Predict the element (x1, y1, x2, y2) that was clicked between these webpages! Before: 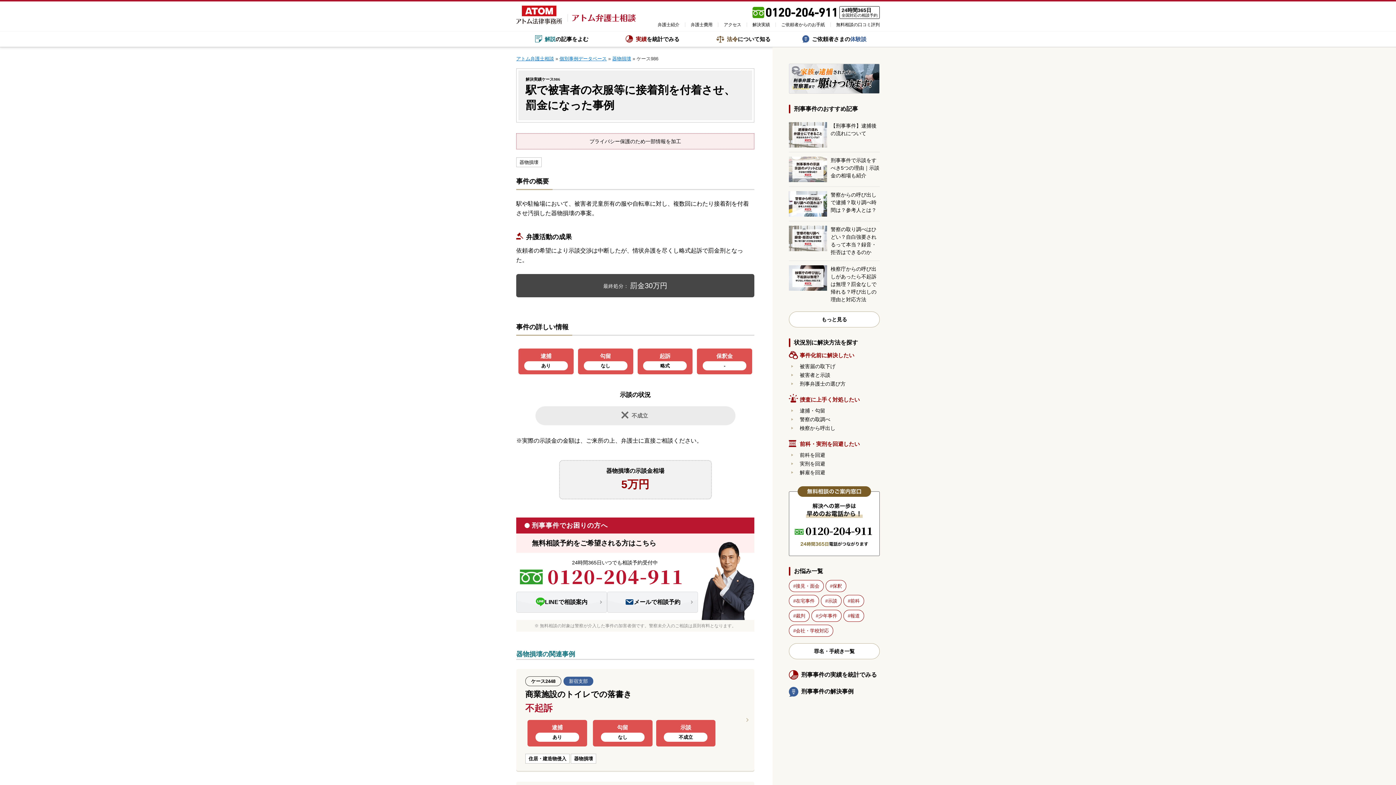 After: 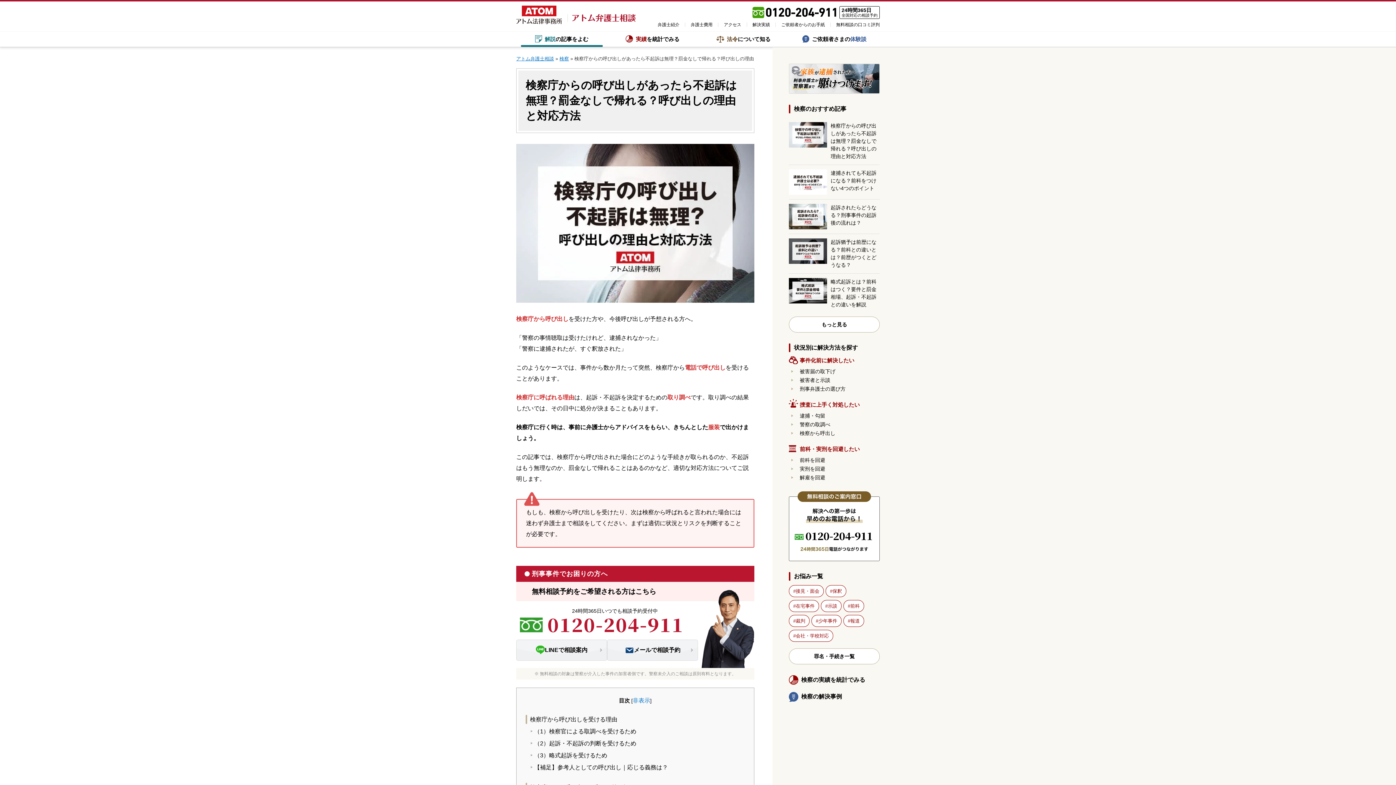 Action: bbox: (800, 425, 835, 431) label: 検察から呼出し